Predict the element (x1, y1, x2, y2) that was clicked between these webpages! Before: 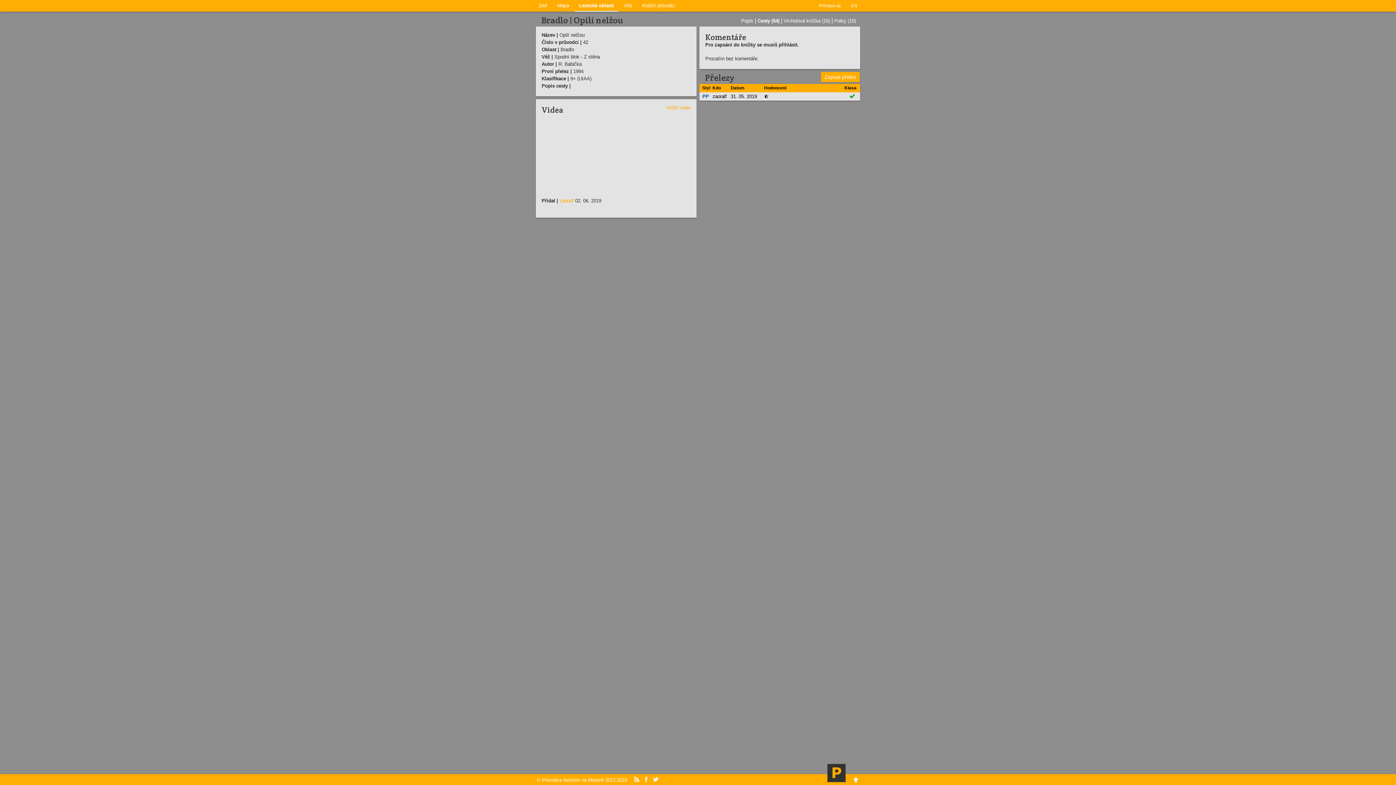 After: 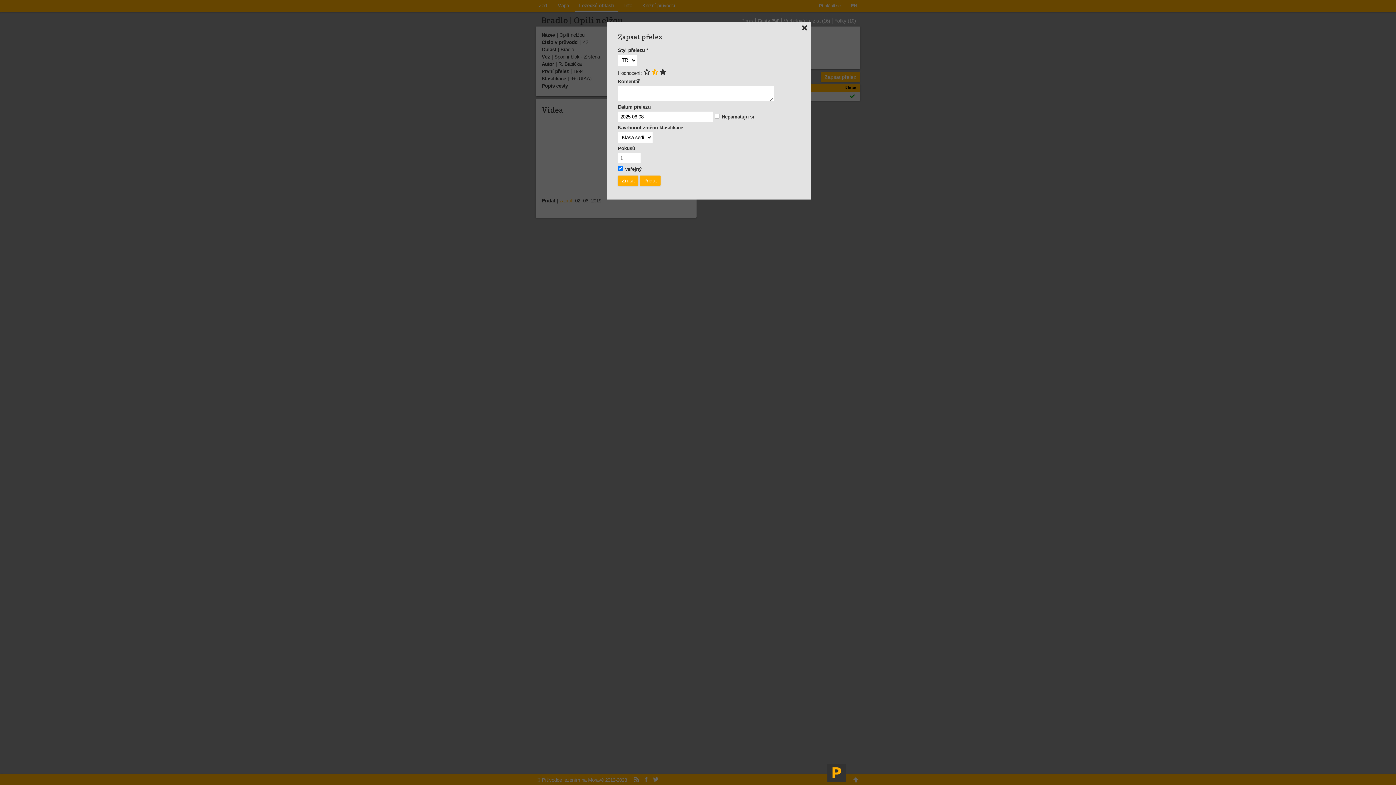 Action: label: Zapsat přelez bbox: (821, 71, 860, 82)